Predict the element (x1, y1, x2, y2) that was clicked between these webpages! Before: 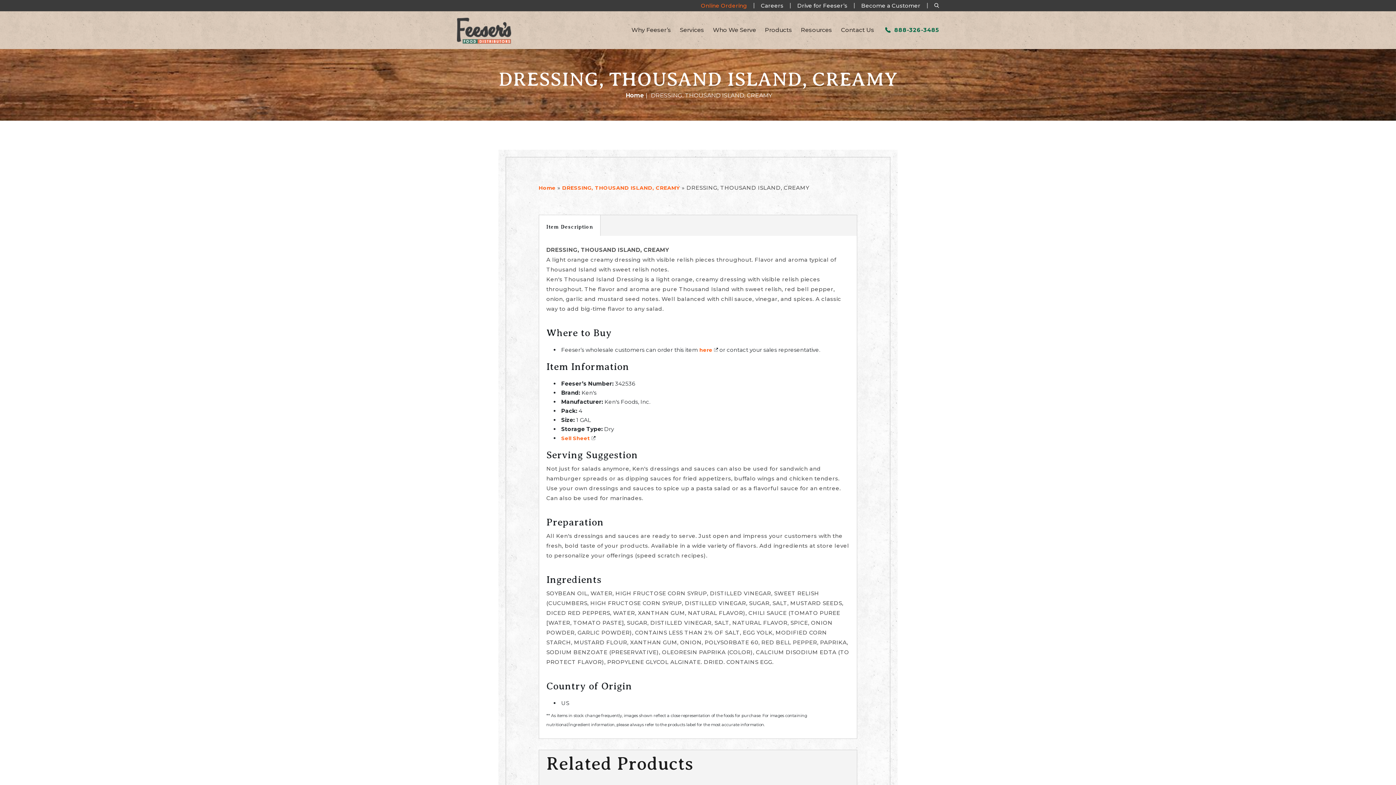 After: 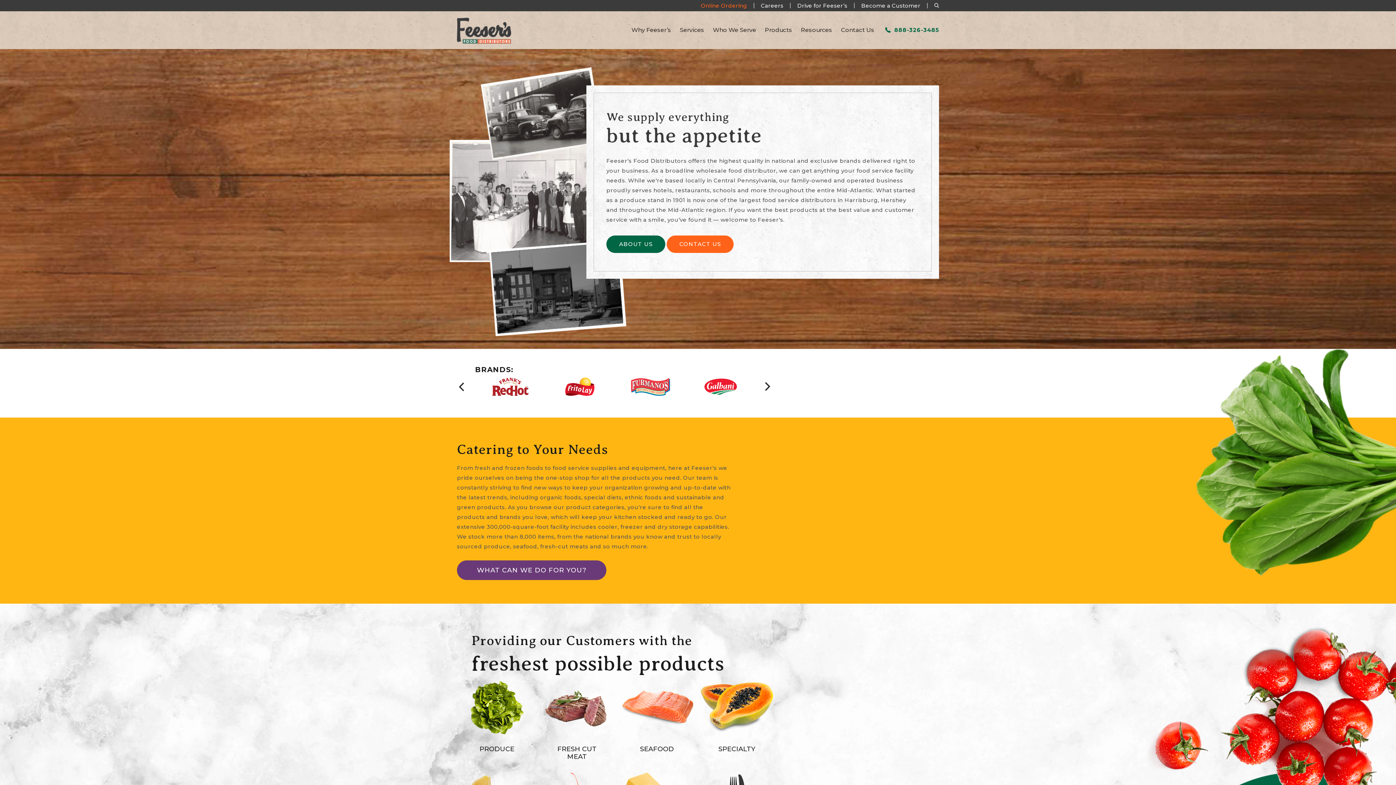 Action: label: Home bbox: (538, 184, 555, 191)